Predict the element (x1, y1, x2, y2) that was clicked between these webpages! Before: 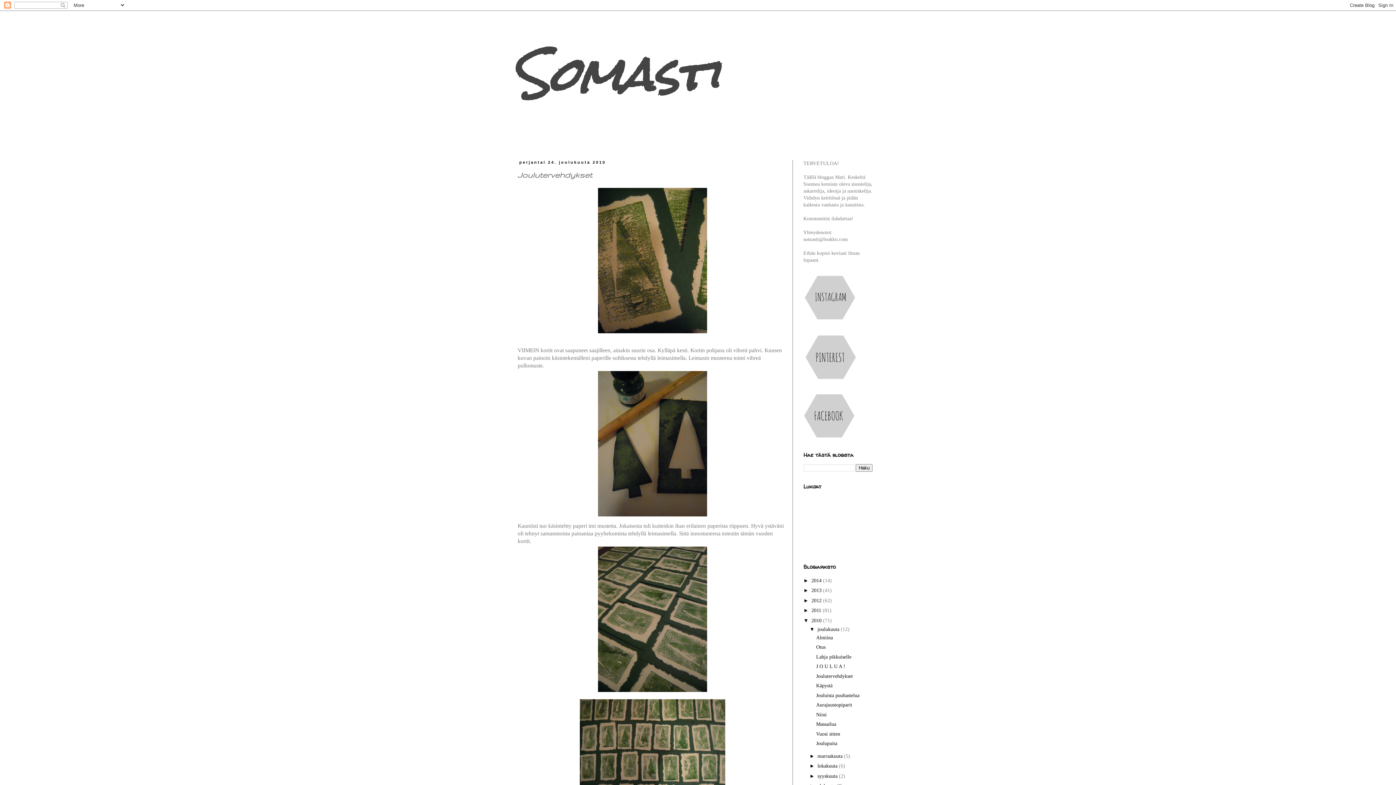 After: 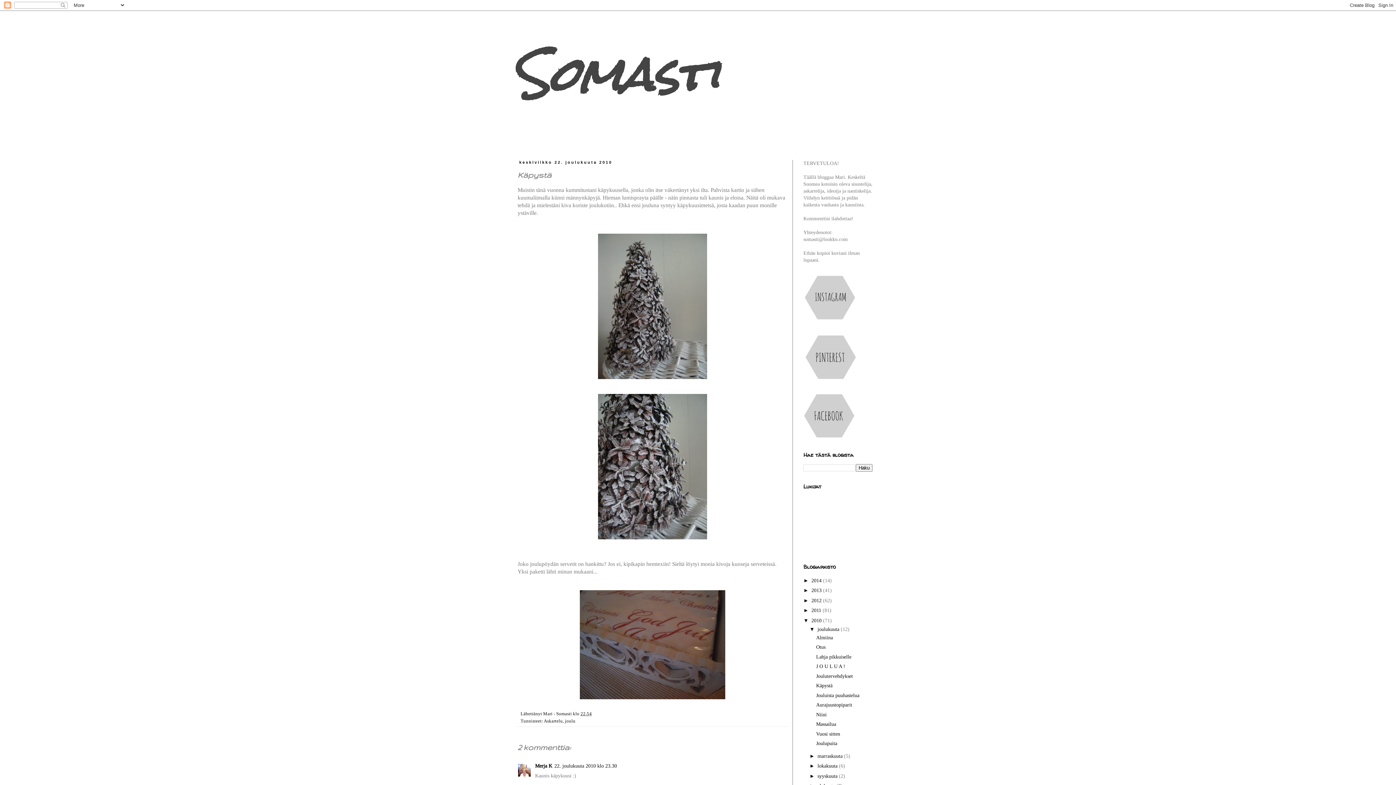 Action: label: Käpystä bbox: (816, 683, 832, 688)